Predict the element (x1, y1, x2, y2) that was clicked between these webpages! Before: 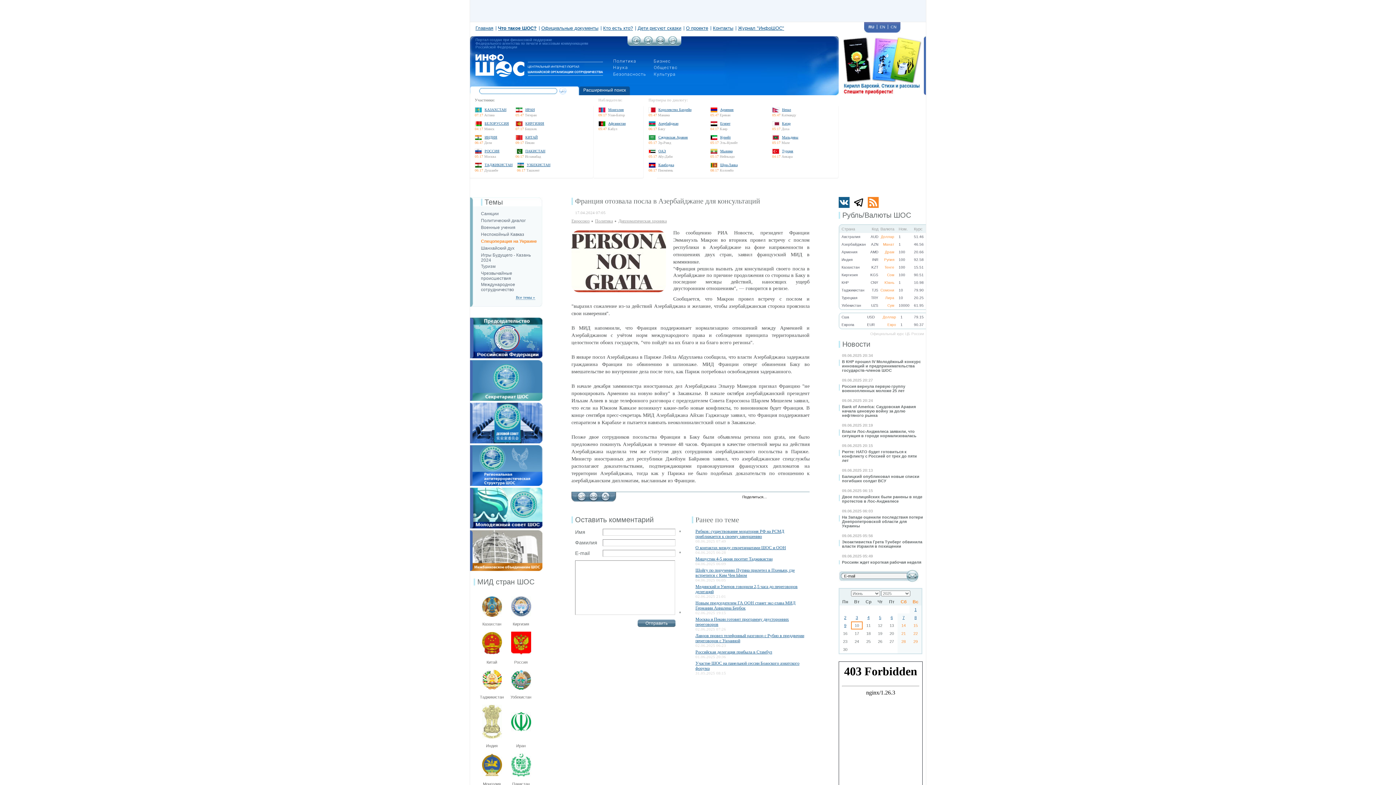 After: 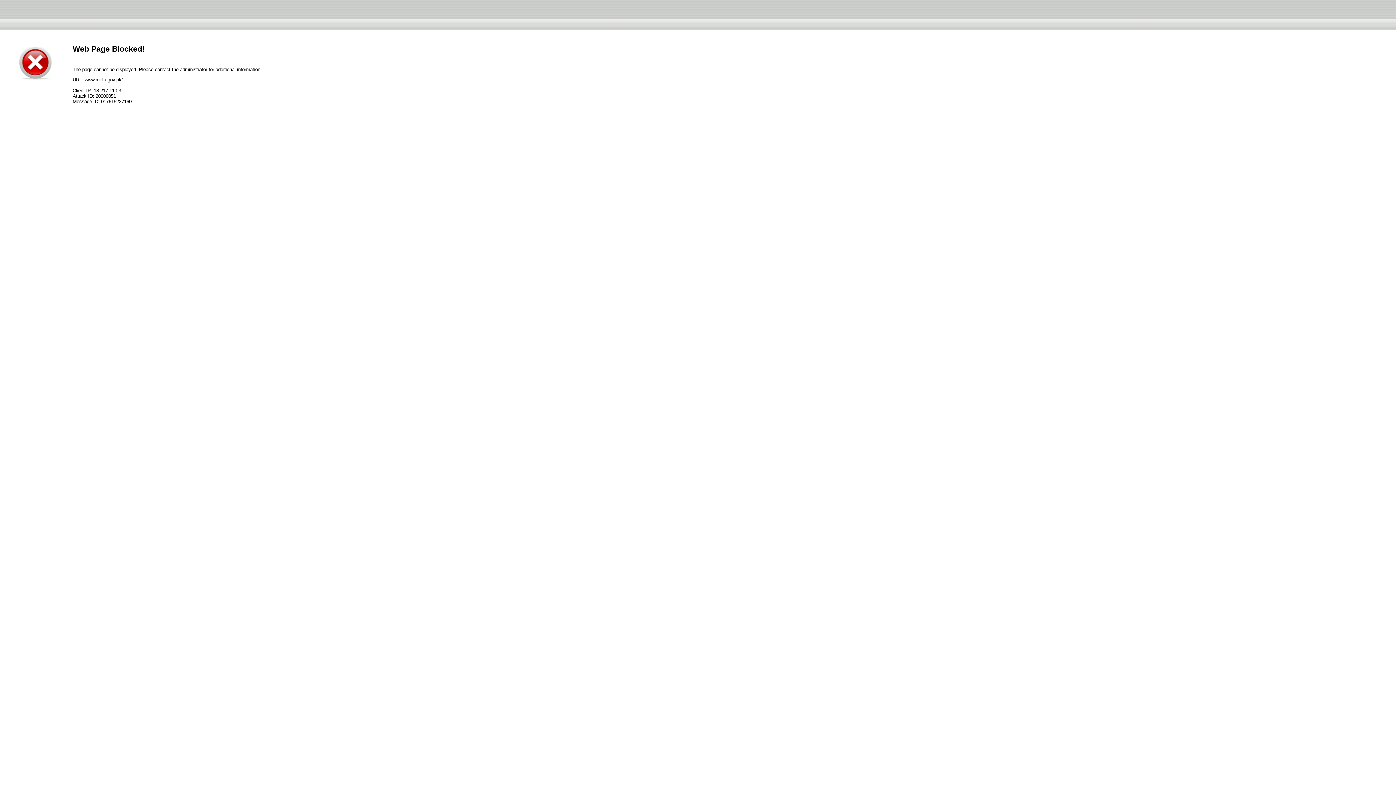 Action: bbox: (511, 753, 531, 757)